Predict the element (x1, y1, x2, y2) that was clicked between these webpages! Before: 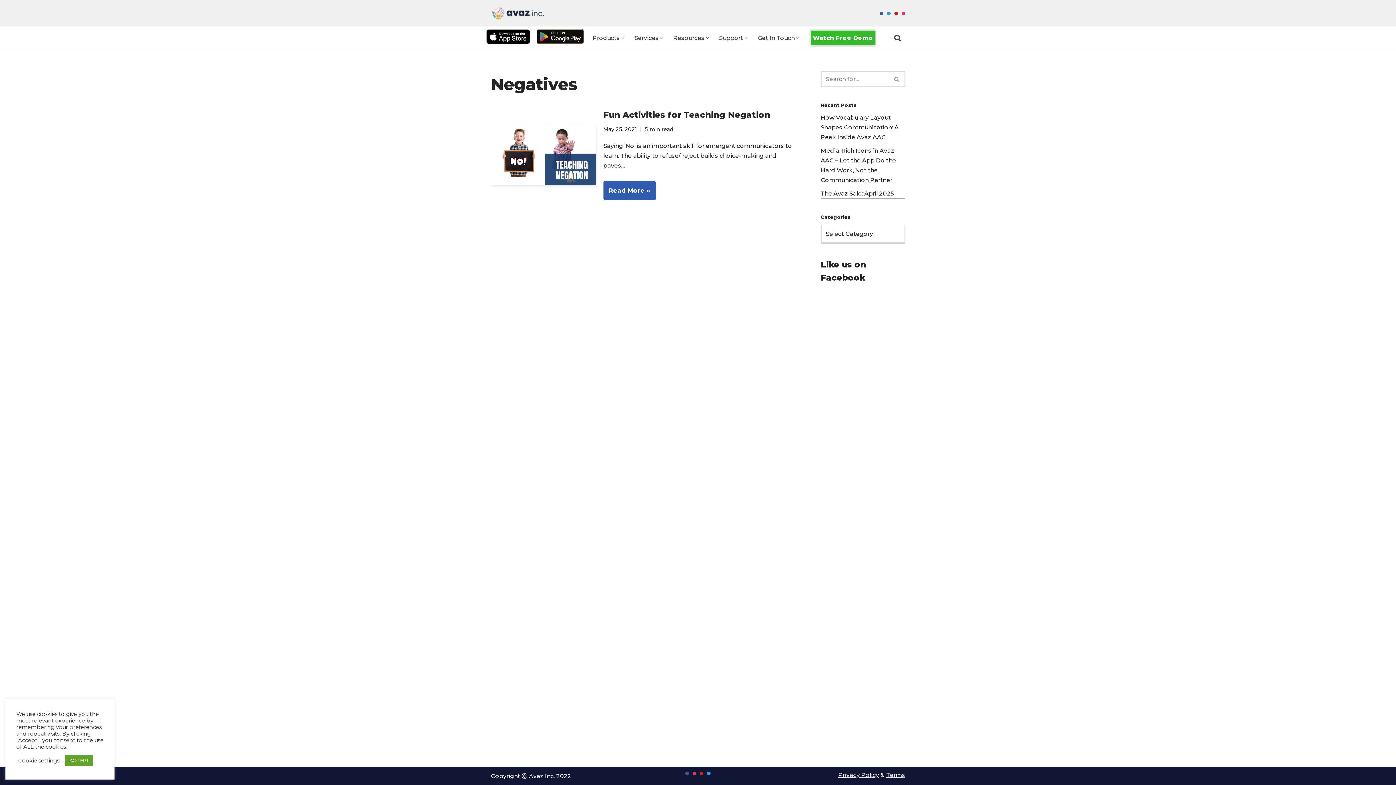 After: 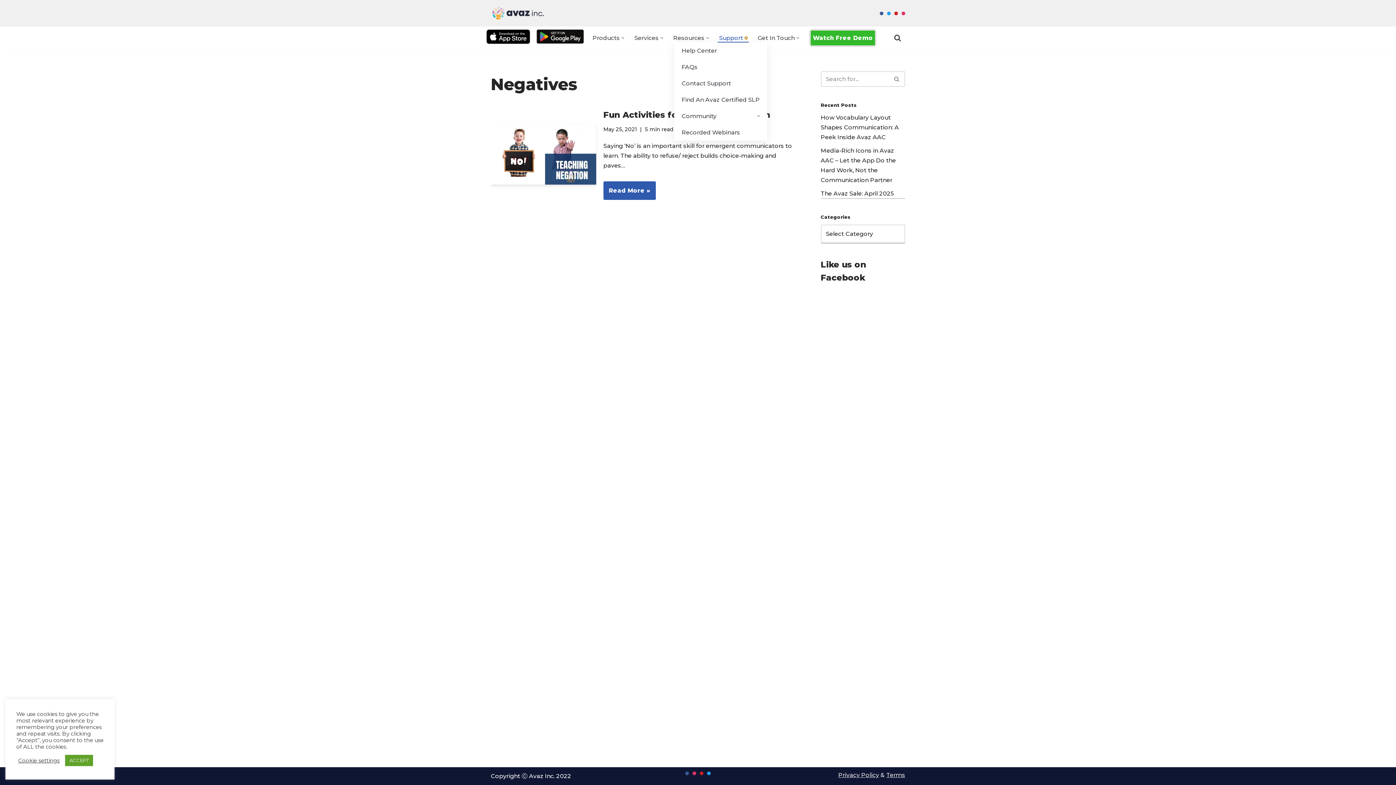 Action: label: Open Submenu bbox: (745, 36, 747, 39)